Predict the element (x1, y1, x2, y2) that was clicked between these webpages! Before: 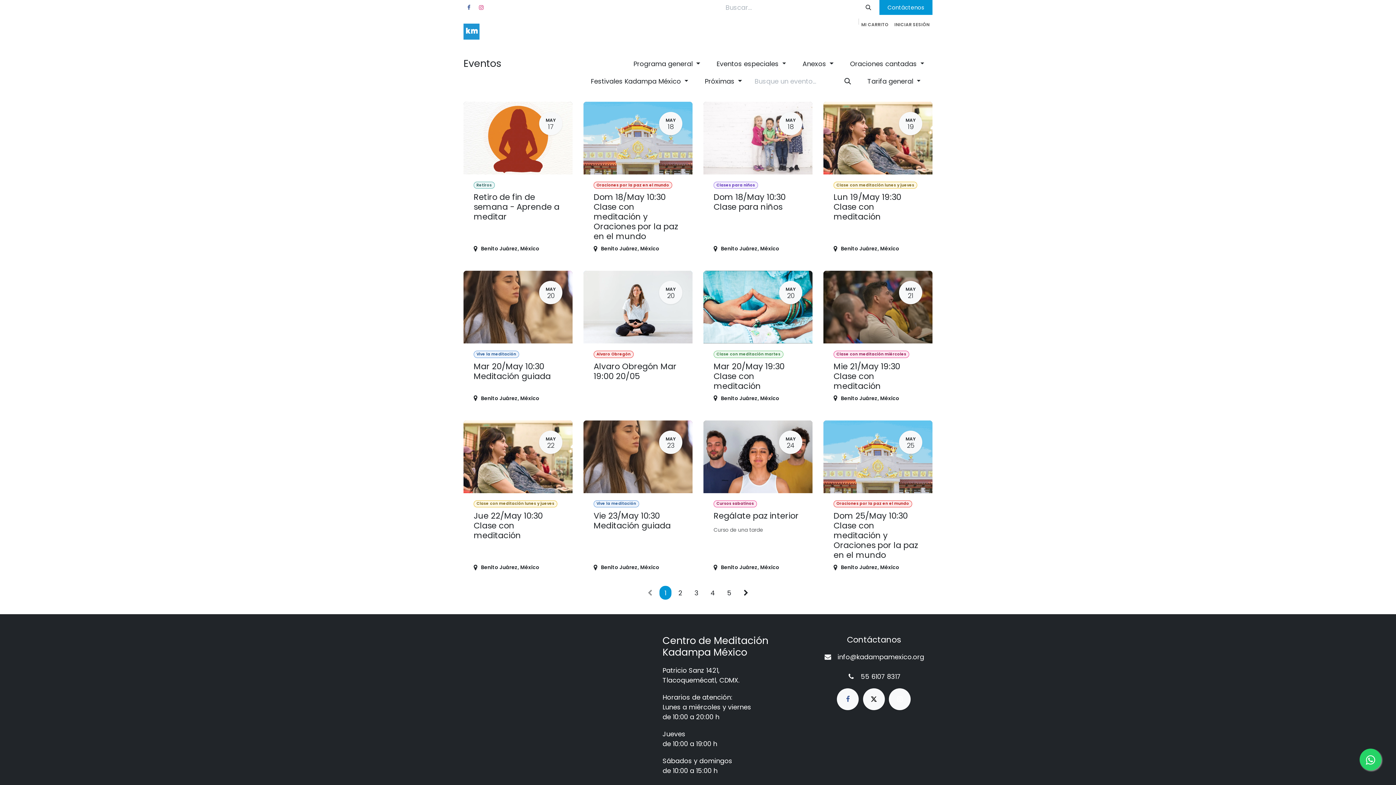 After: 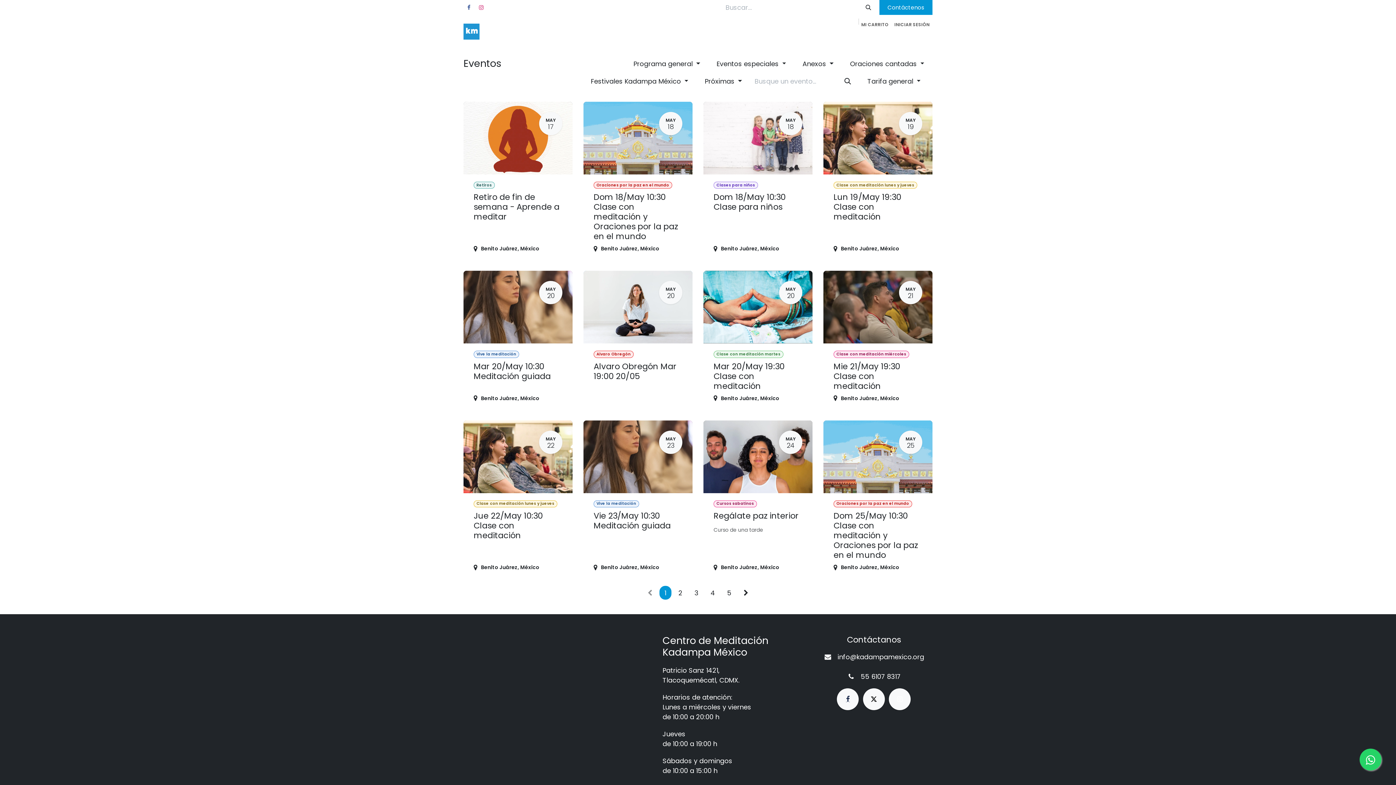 Action: bbox: (837, 688, 859, 710)